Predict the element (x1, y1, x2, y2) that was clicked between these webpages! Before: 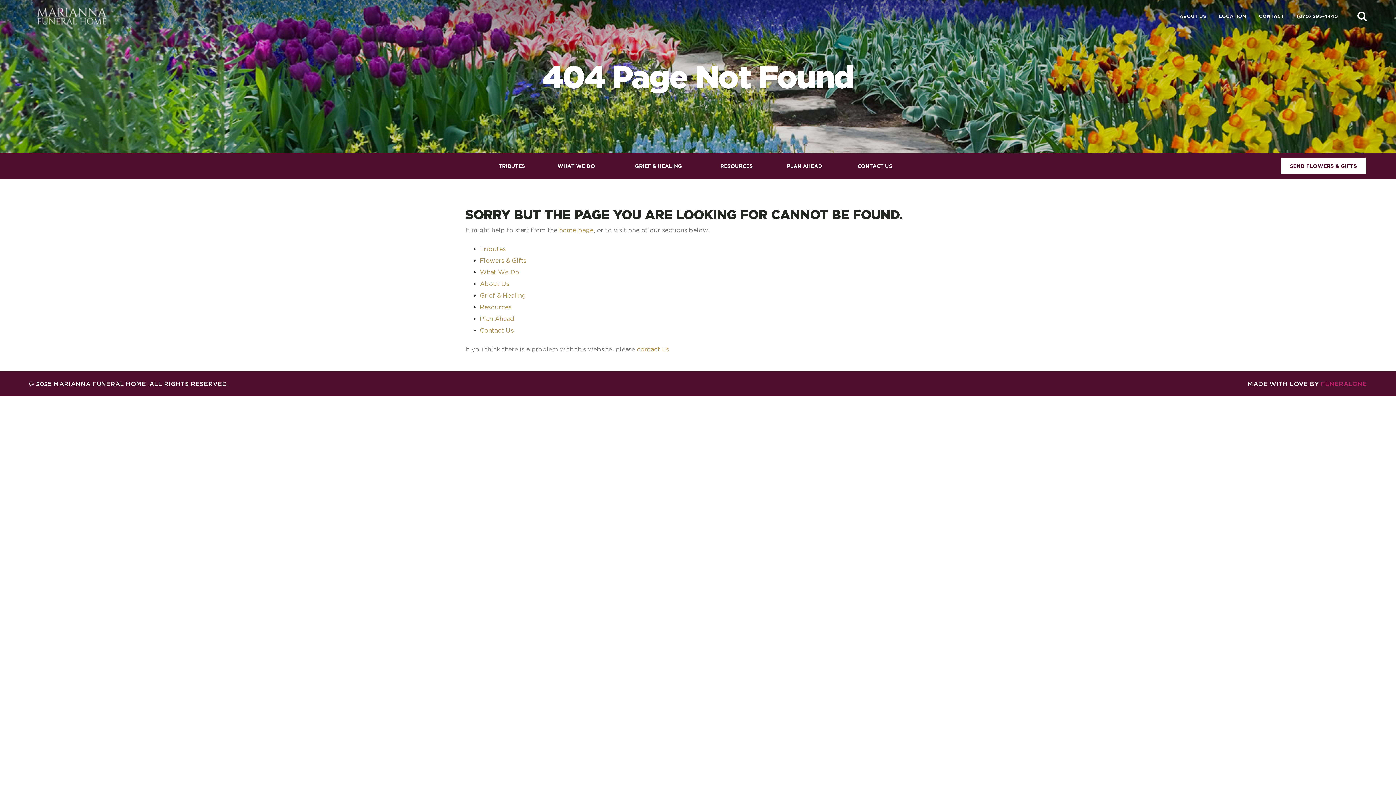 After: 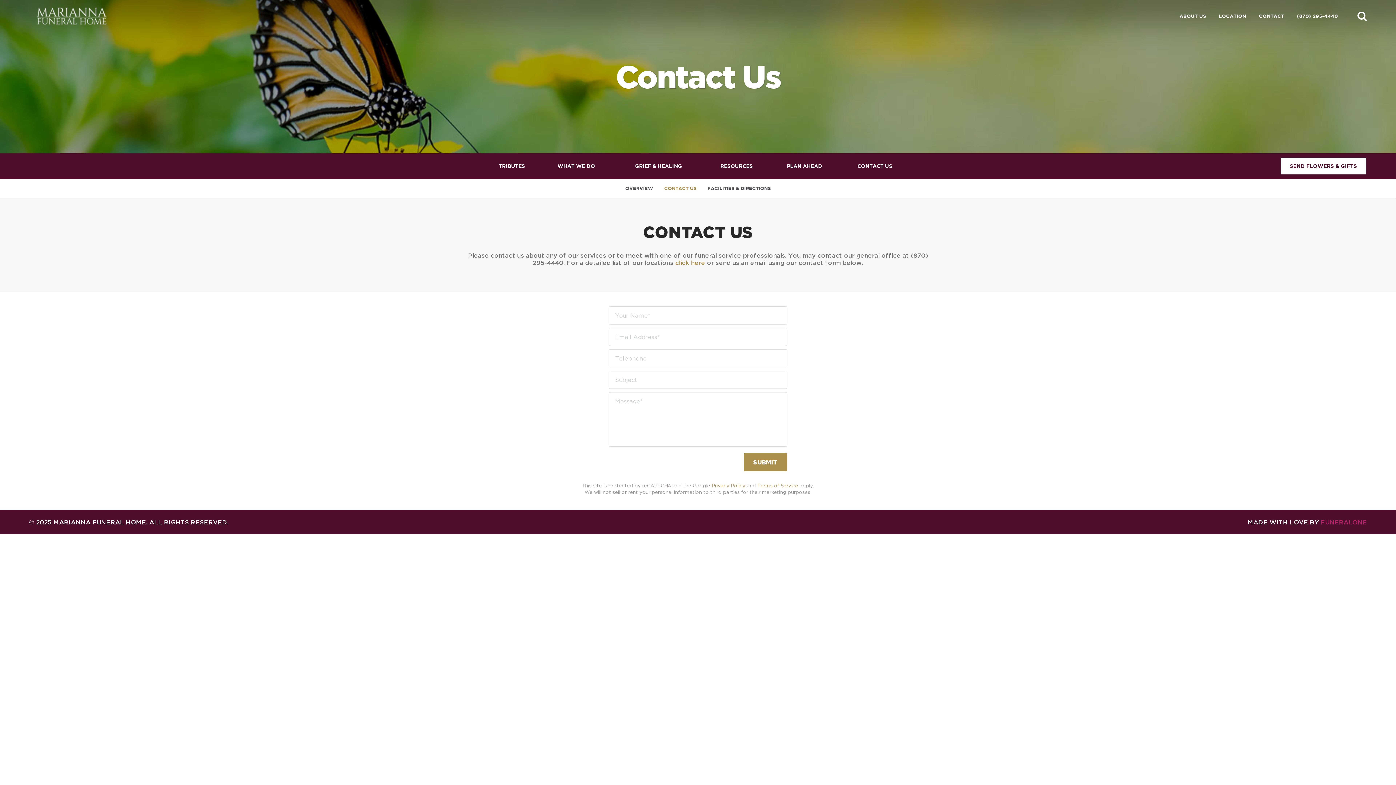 Action: label: CONTACT bbox: (1259, 13, 1284, 18)